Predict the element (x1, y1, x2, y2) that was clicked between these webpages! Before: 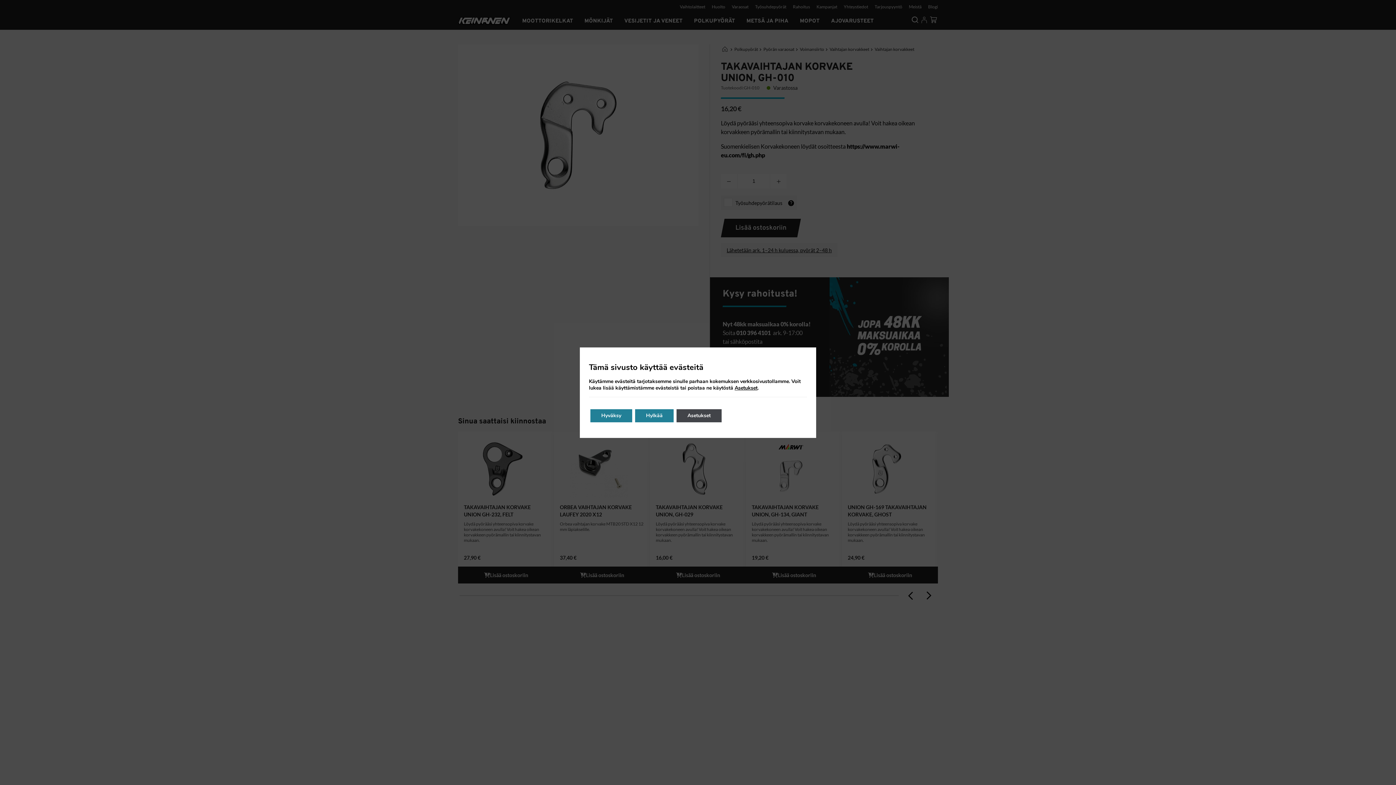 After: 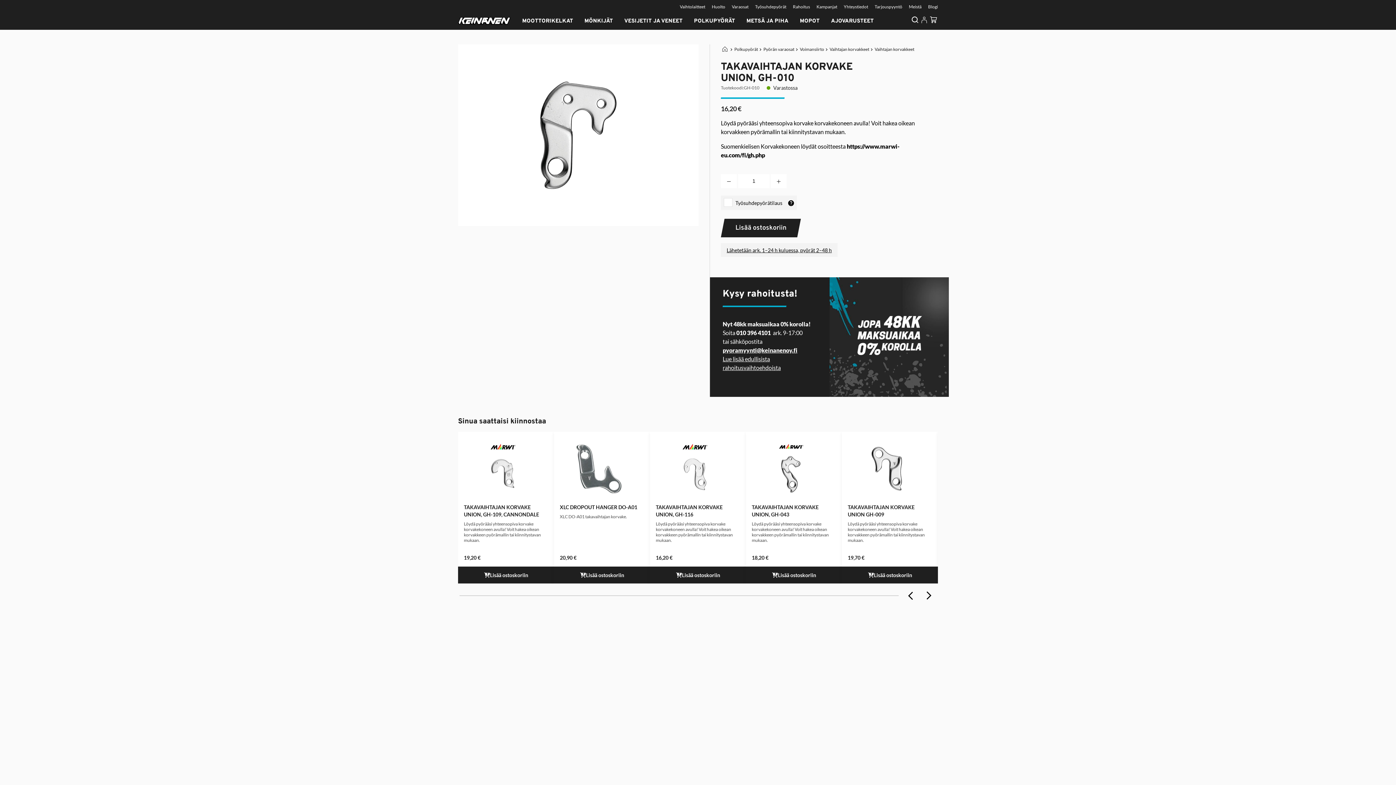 Action: label: Hyväksy bbox: (590, 409, 632, 422)